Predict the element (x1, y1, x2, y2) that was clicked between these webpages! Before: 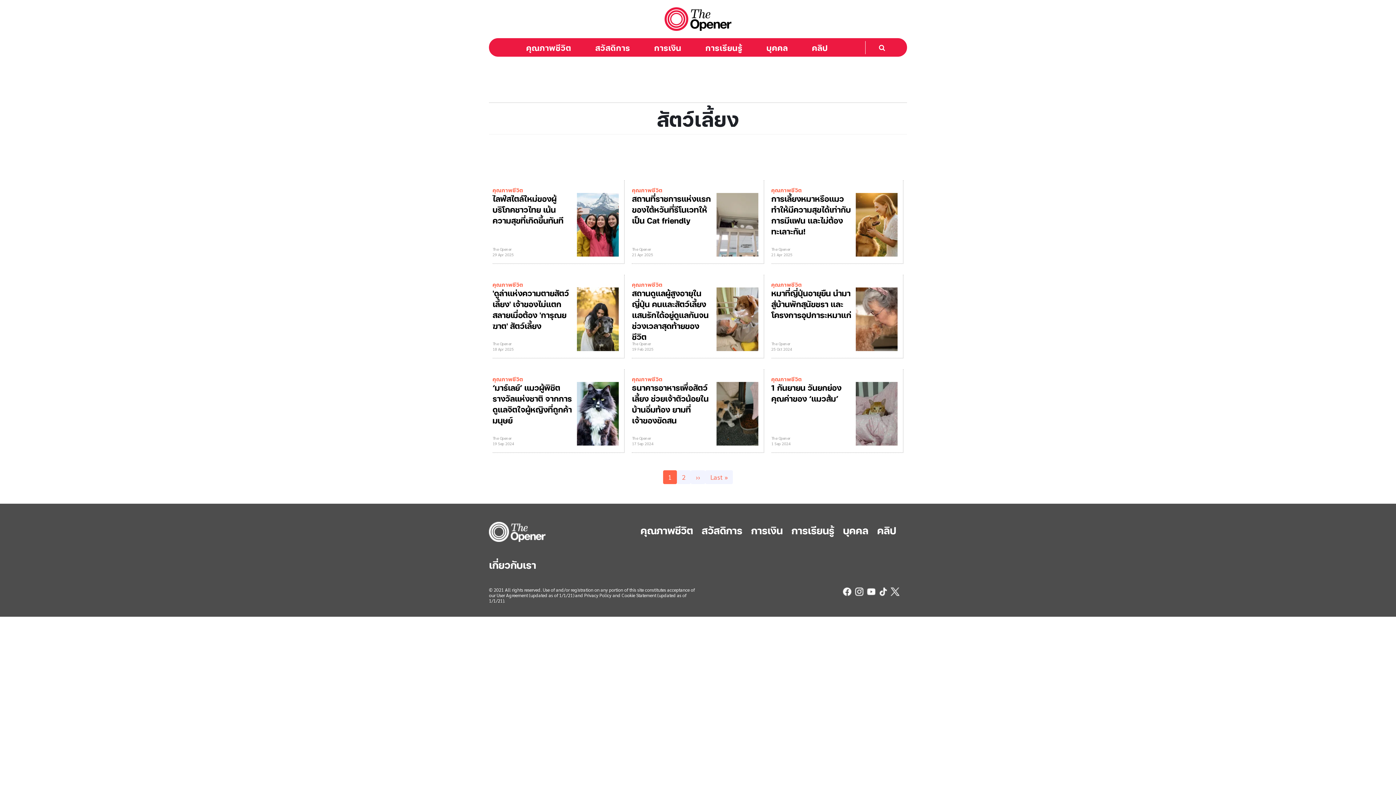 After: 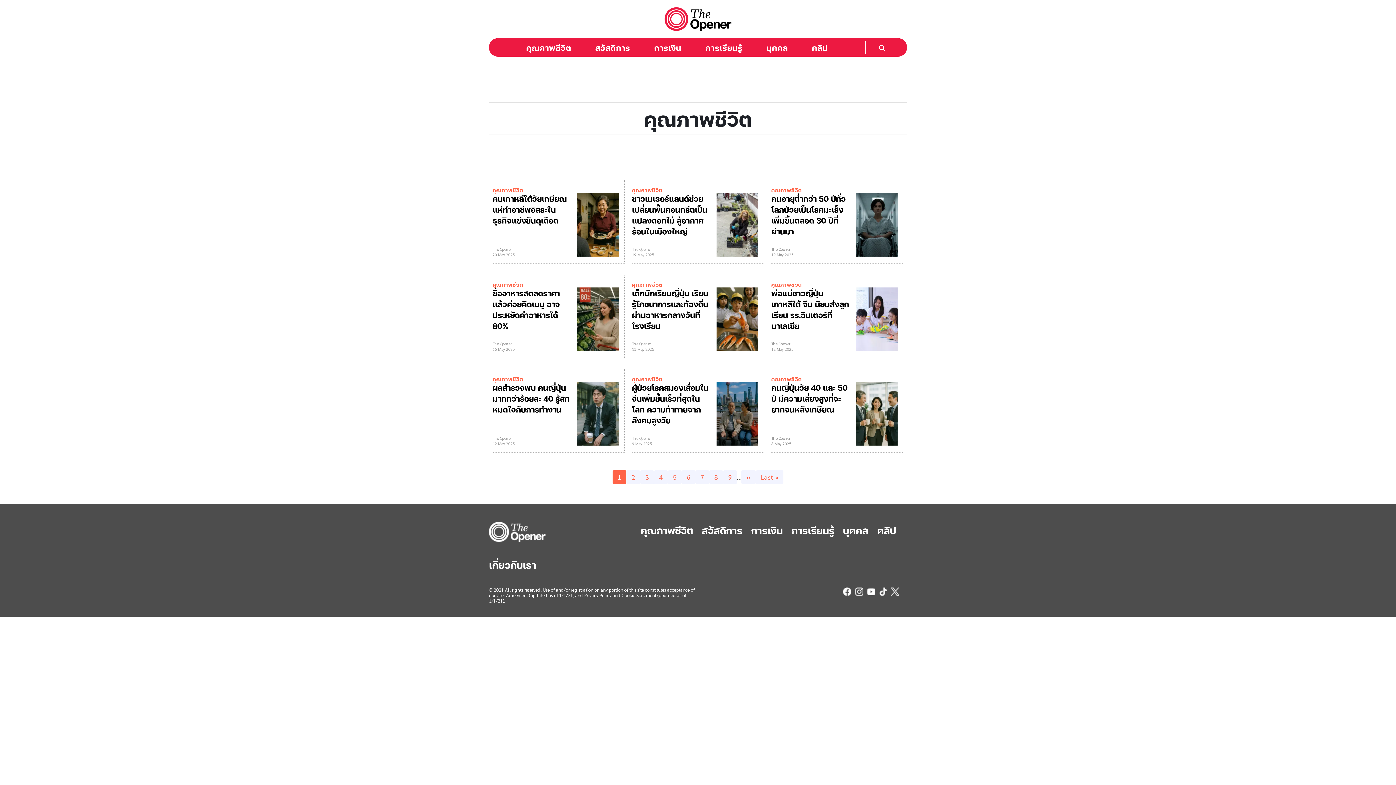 Action: bbox: (492, 281, 523, 288) label: คุณภาพชีวิต